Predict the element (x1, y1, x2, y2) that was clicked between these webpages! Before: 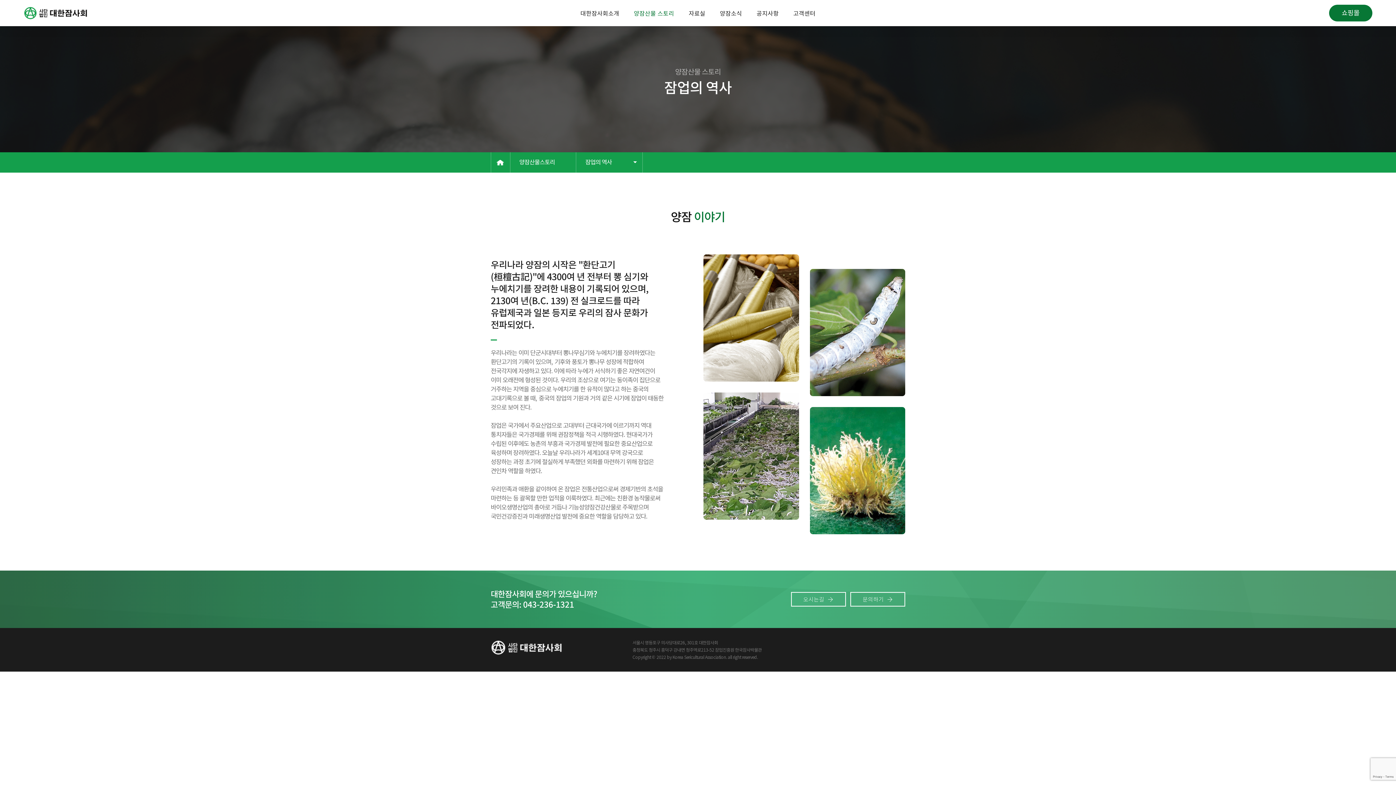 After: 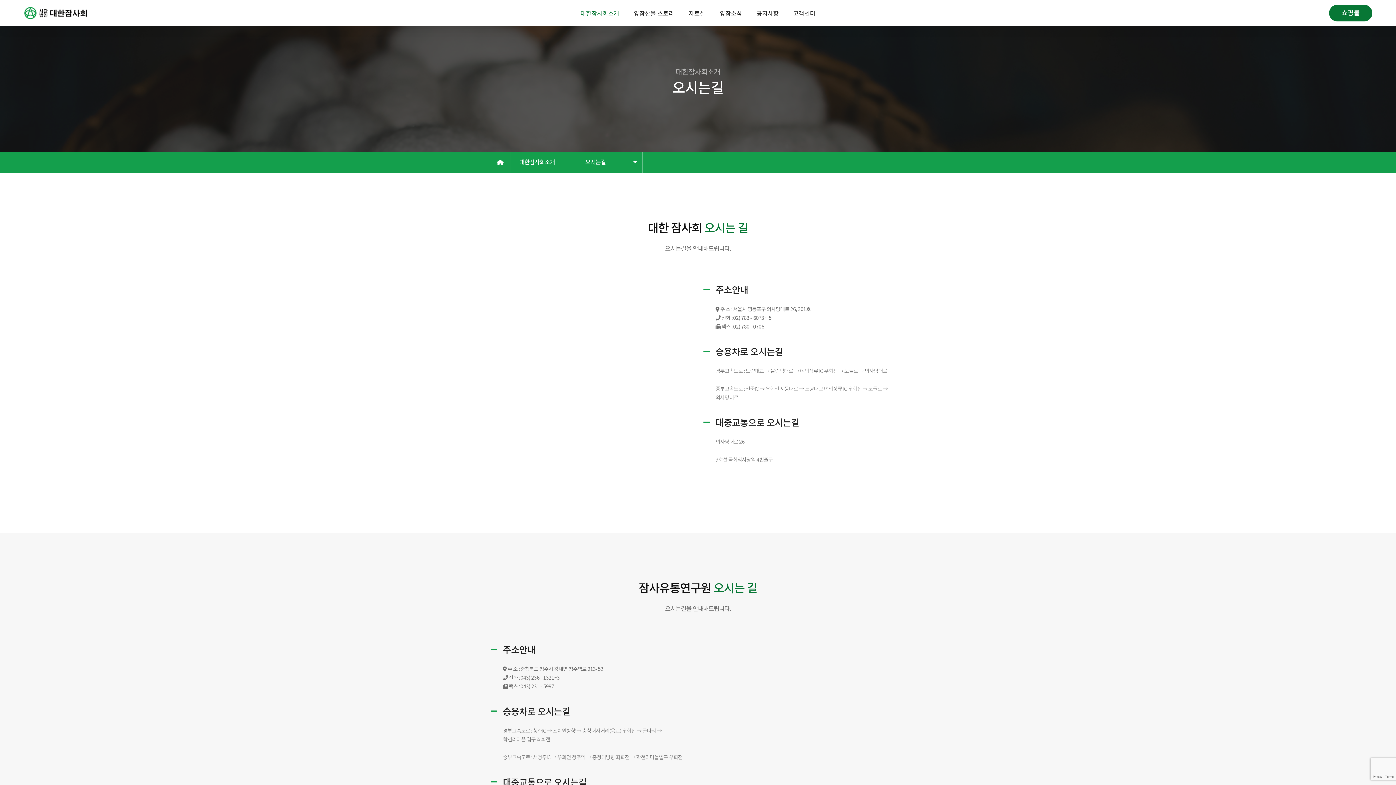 Action: bbox: (791, 592, 846, 606) label: 오시는길 